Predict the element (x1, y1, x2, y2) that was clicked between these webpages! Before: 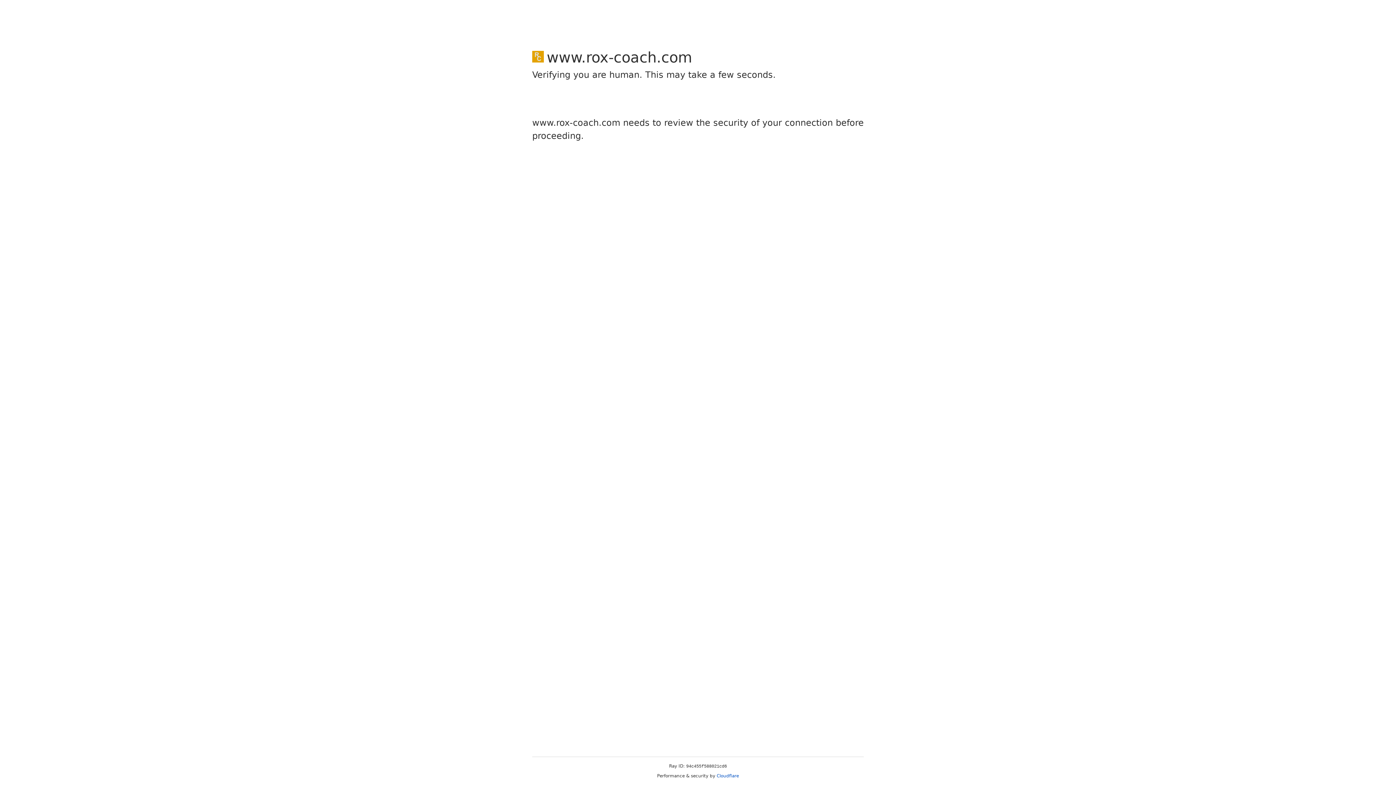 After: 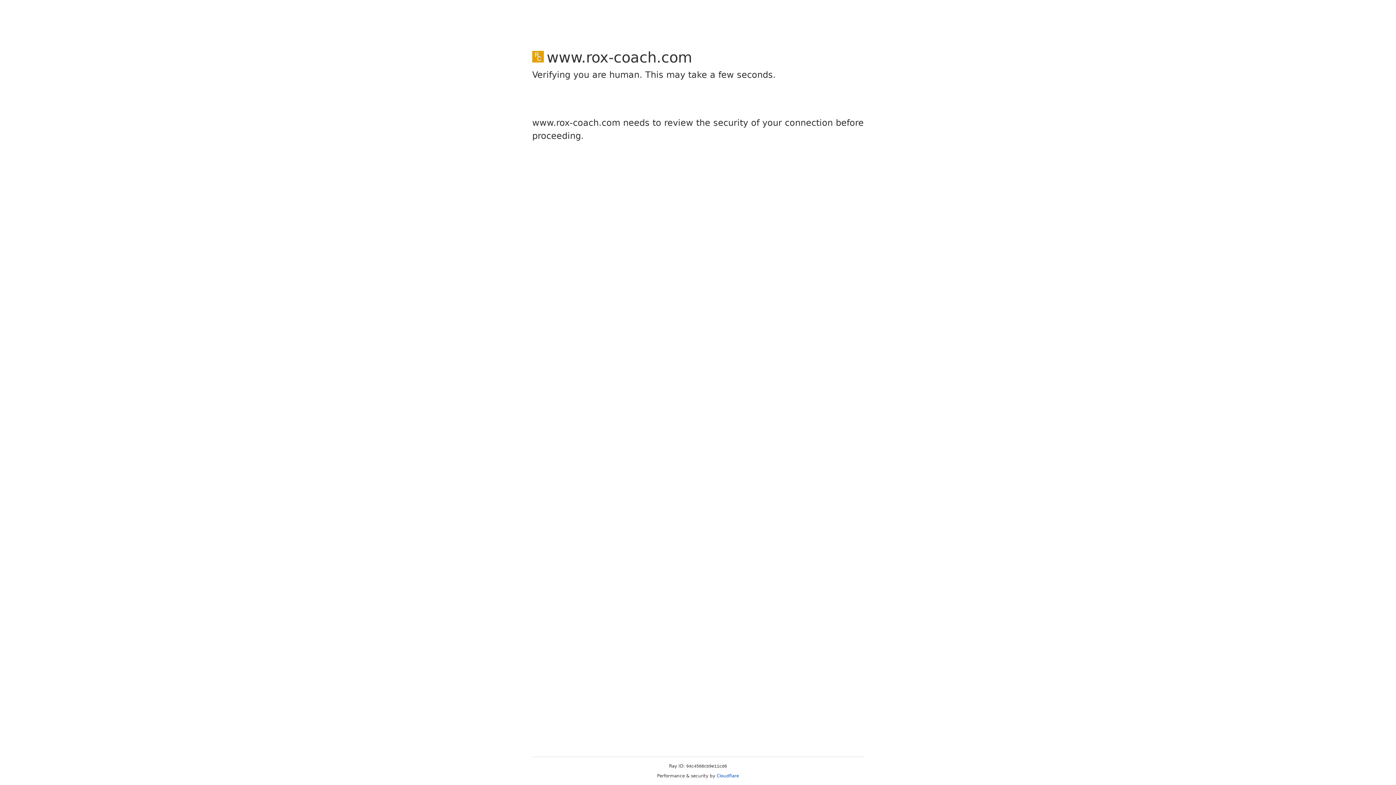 Action: bbox: (716, 773, 739, 778) label: Cloudflare